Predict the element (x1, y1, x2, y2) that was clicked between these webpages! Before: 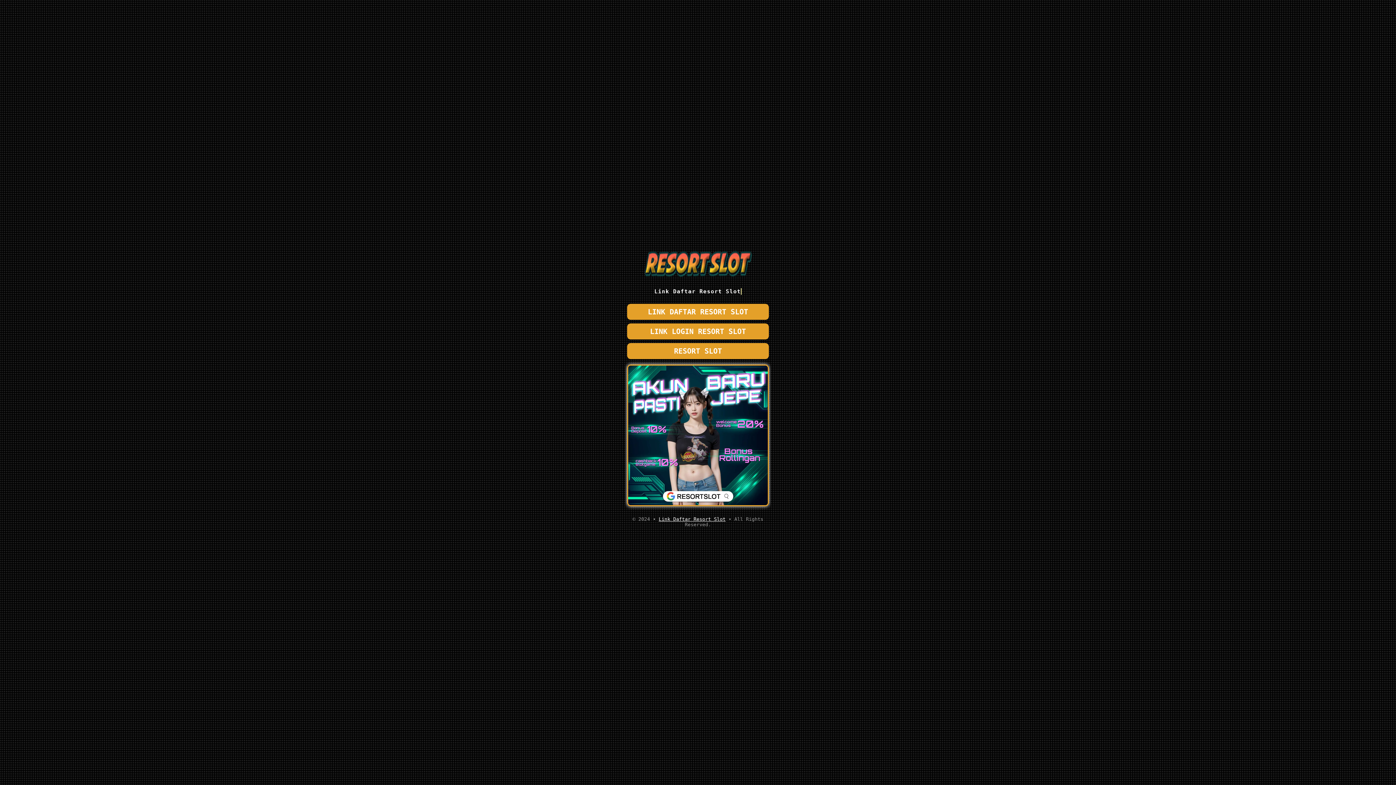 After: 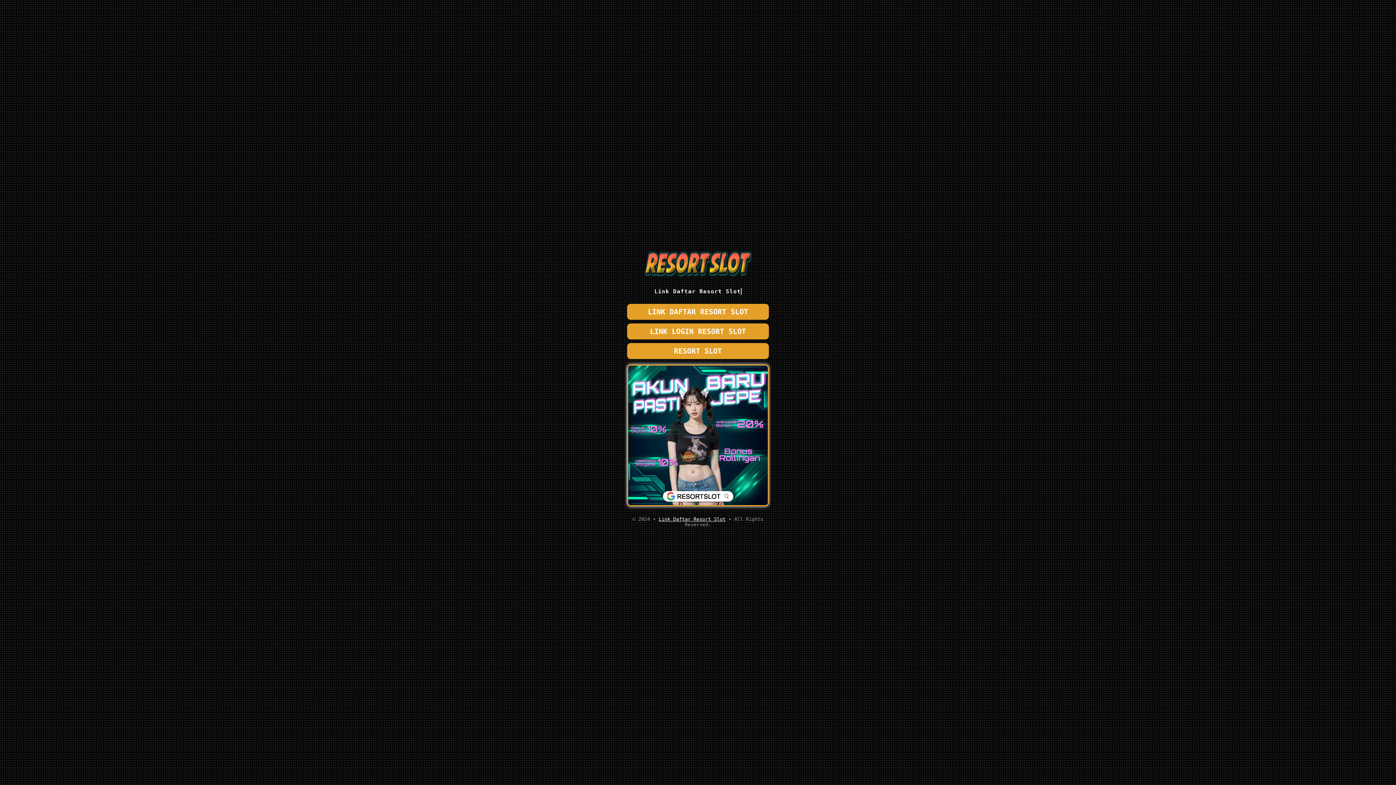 Action: bbox: (627, 323, 769, 339) label: LINK LOGIN RESORT SLOT